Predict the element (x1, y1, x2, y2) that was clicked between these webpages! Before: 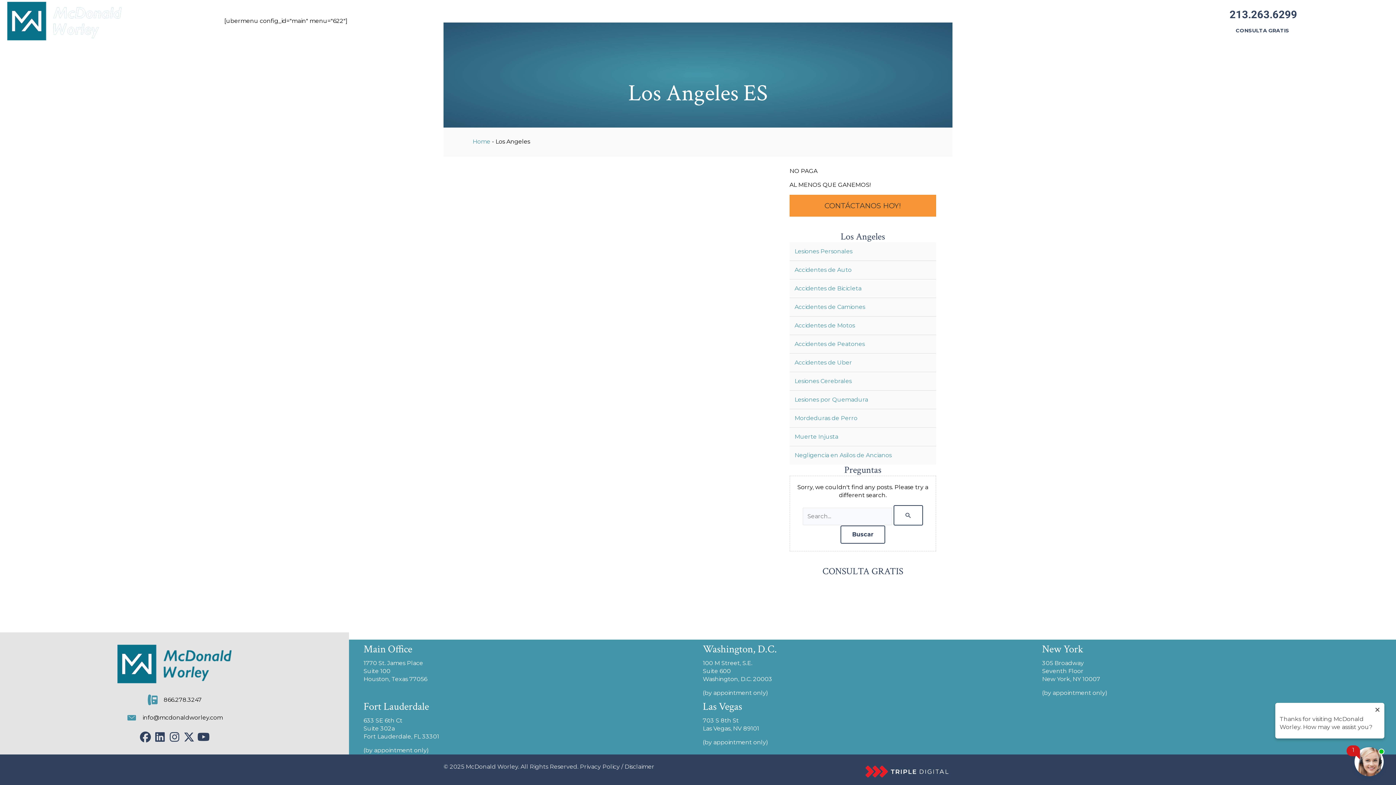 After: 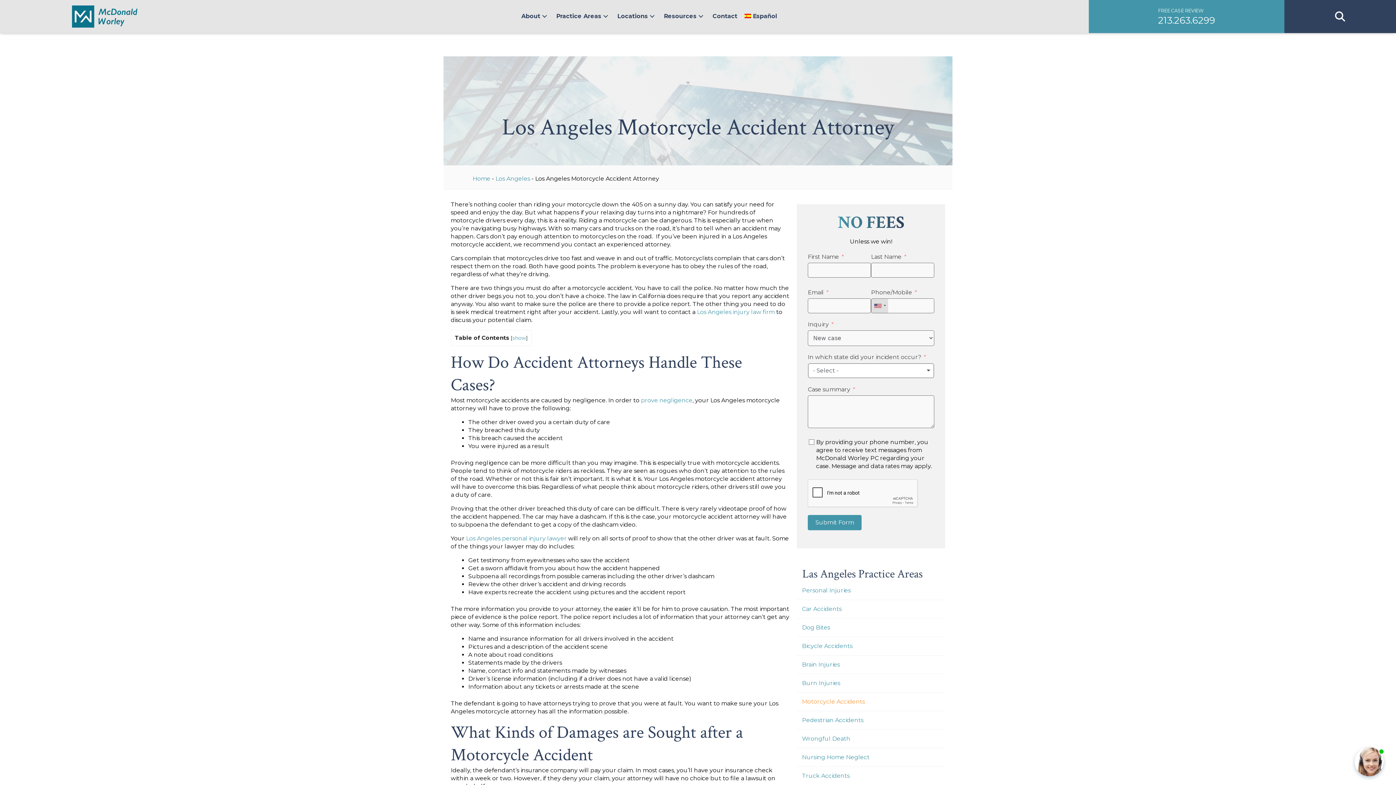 Action: label: Accidentes de Motos bbox: (789, 316, 936, 334)